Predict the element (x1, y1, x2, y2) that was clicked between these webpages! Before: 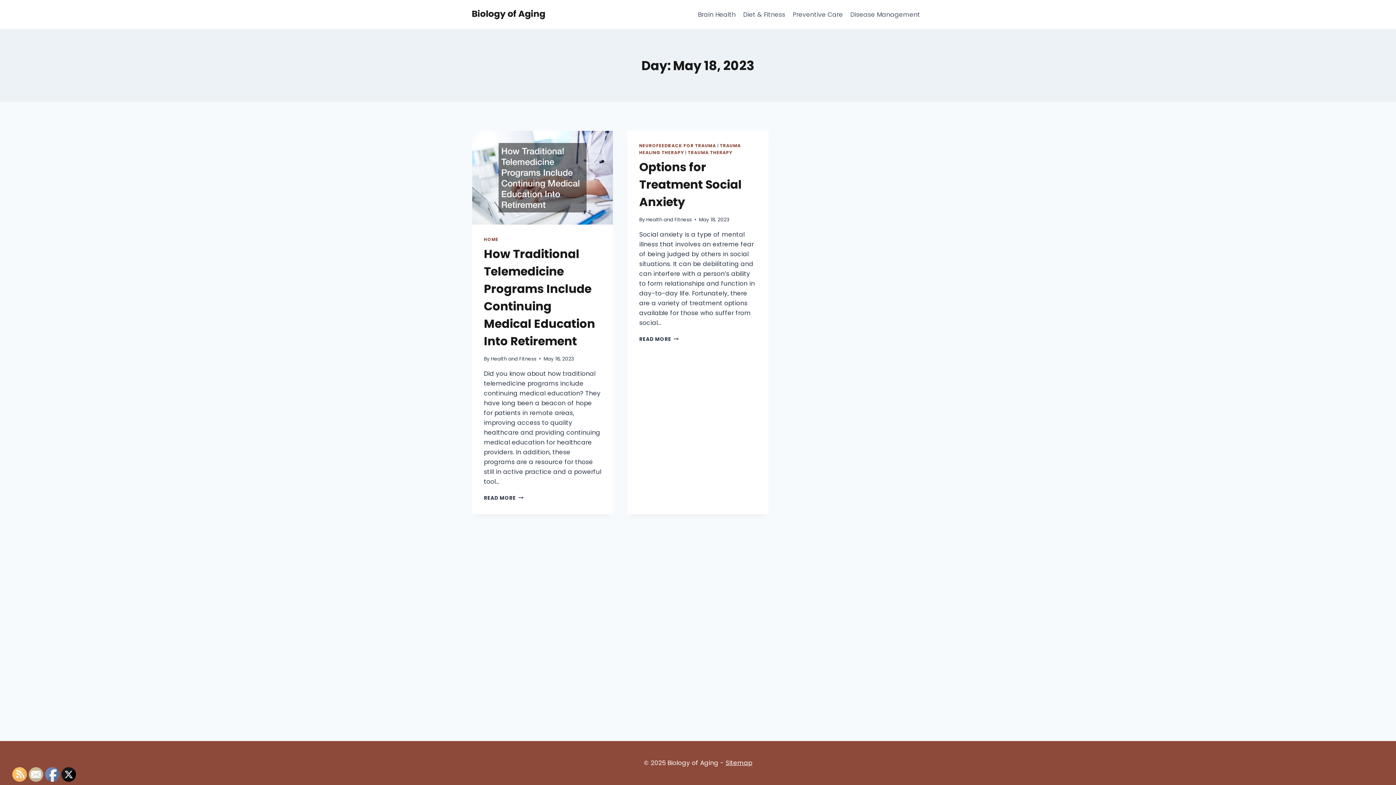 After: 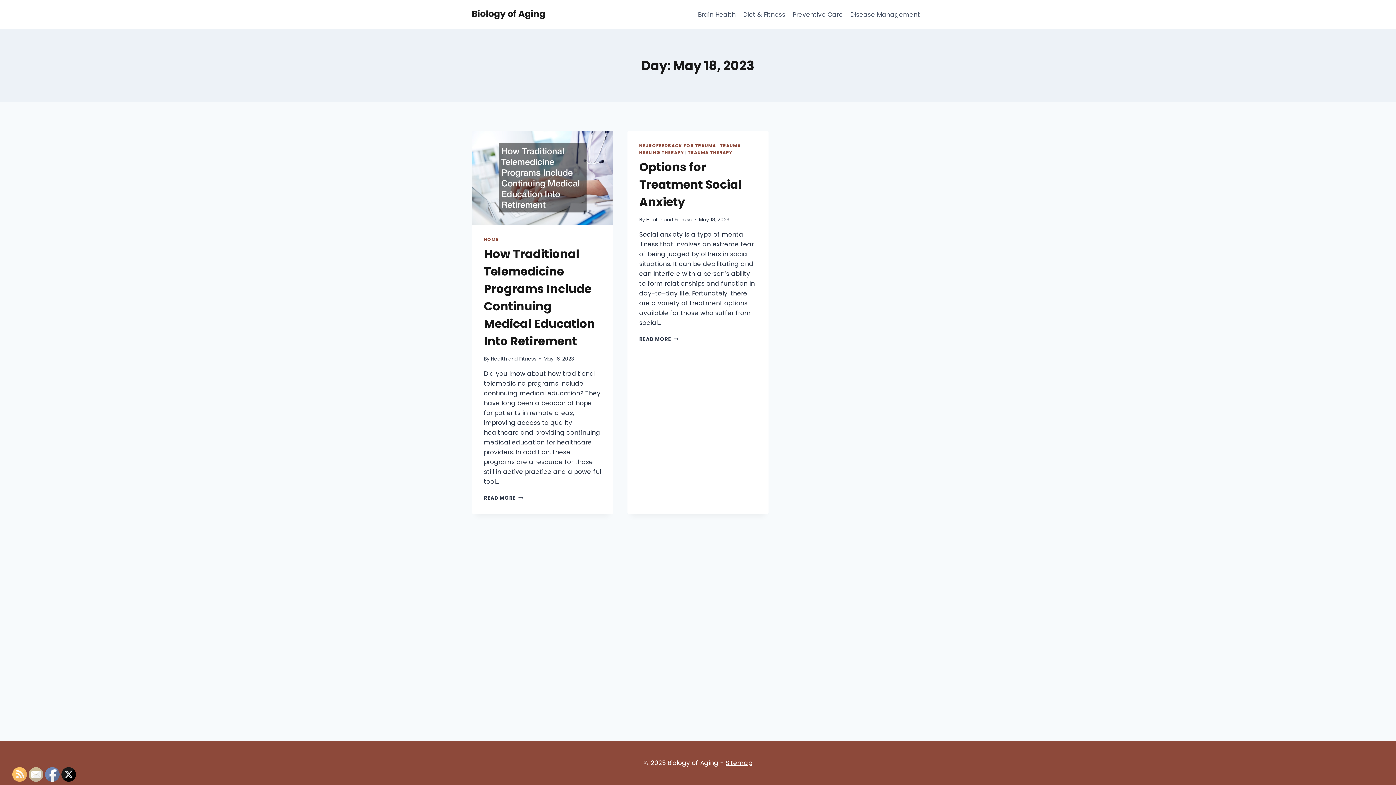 Action: bbox: (12, 768, 27, 782)